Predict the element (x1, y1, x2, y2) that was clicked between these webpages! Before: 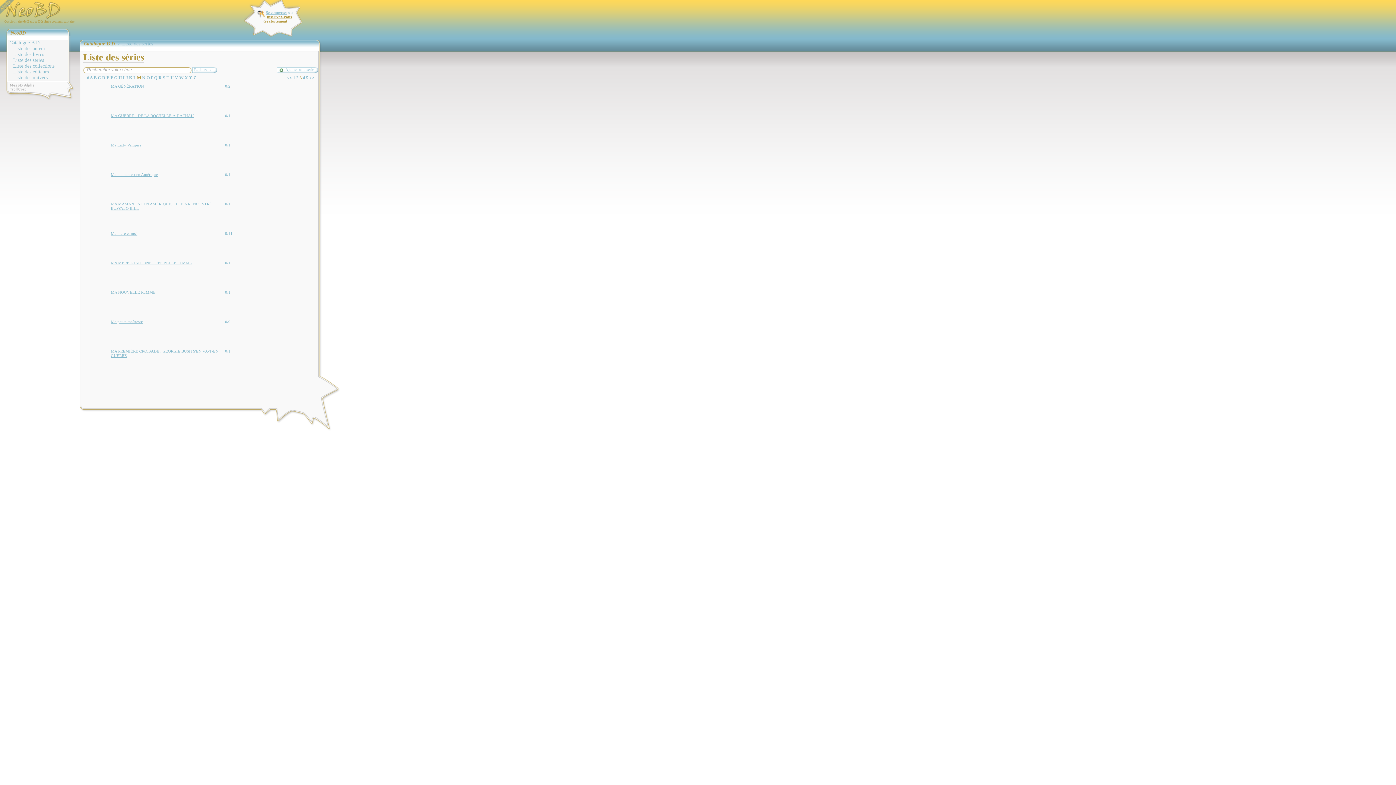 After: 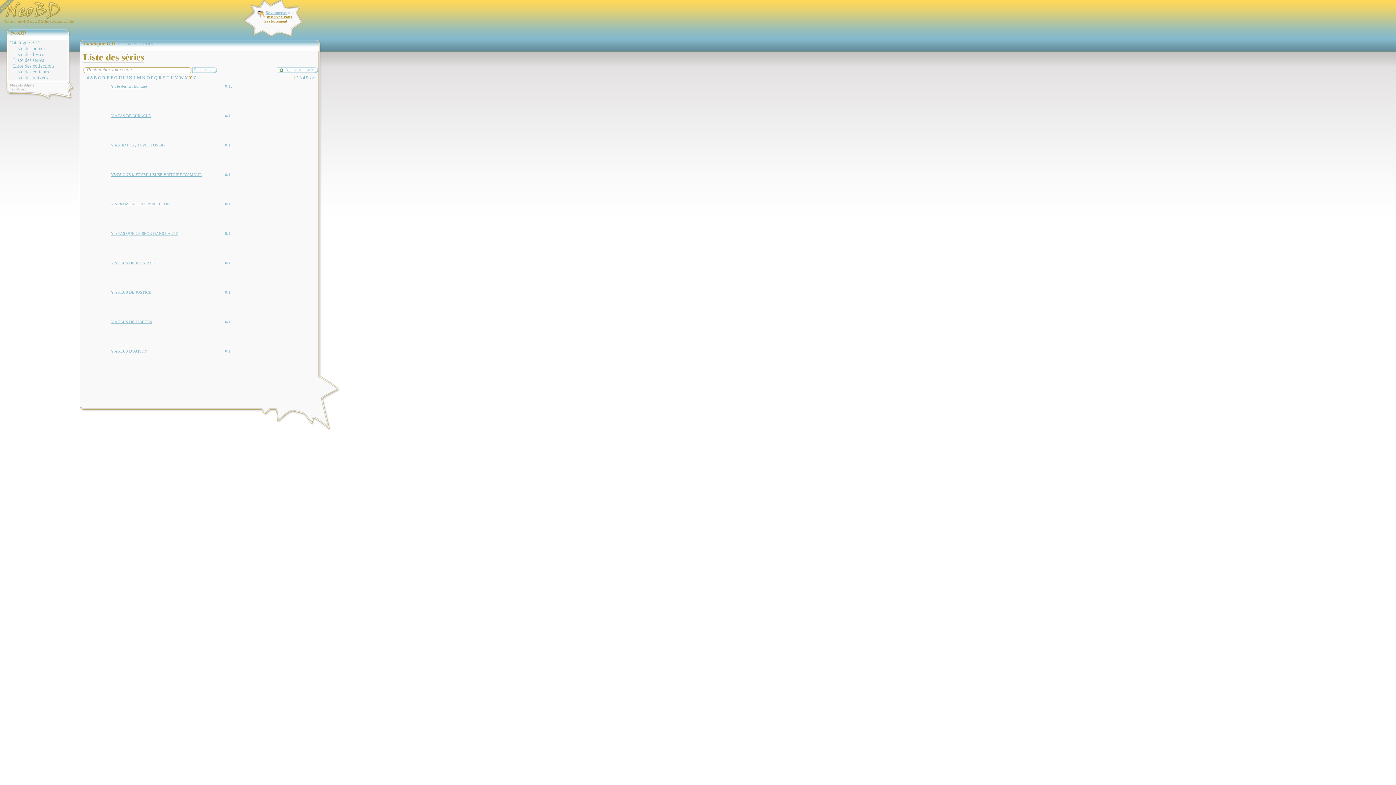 Action: bbox: (189, 75, 192, 80) label: Y